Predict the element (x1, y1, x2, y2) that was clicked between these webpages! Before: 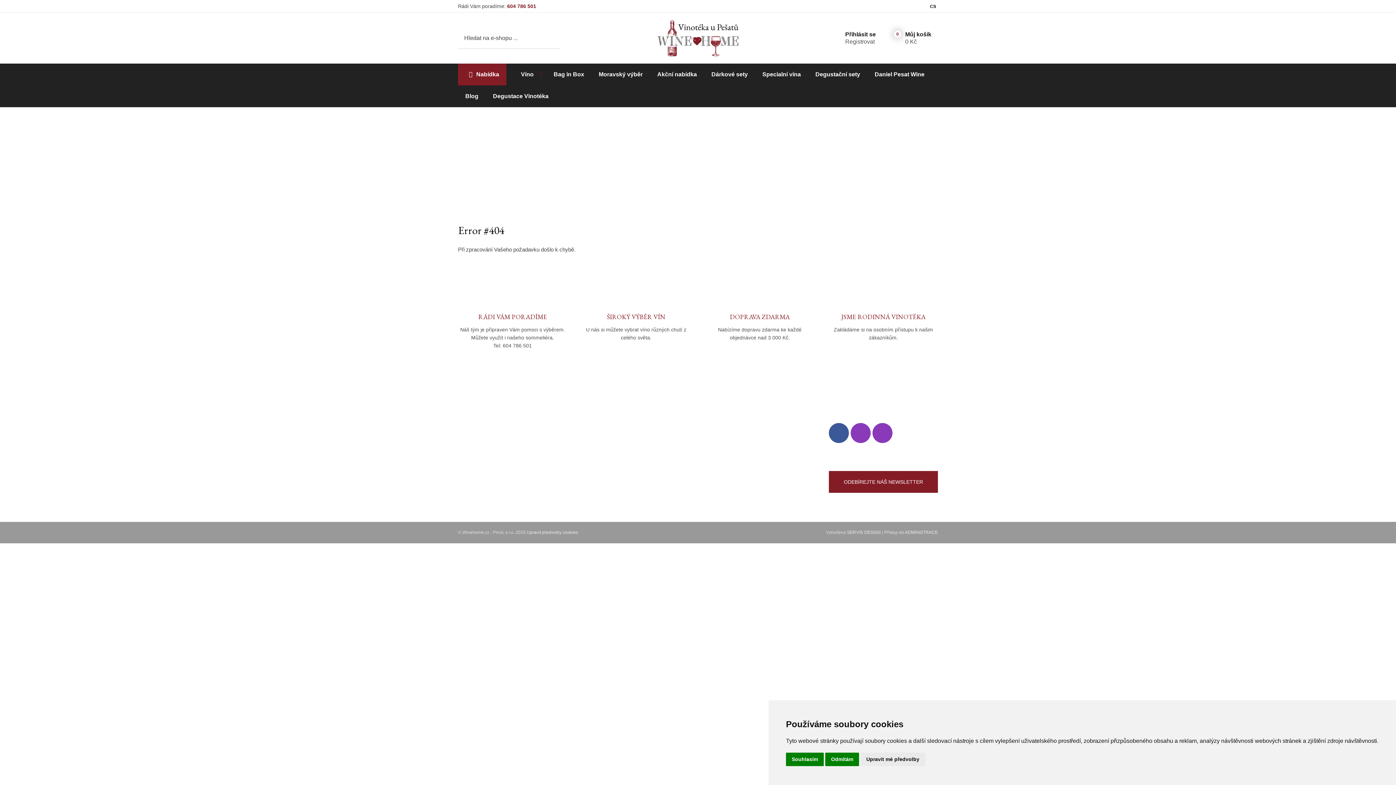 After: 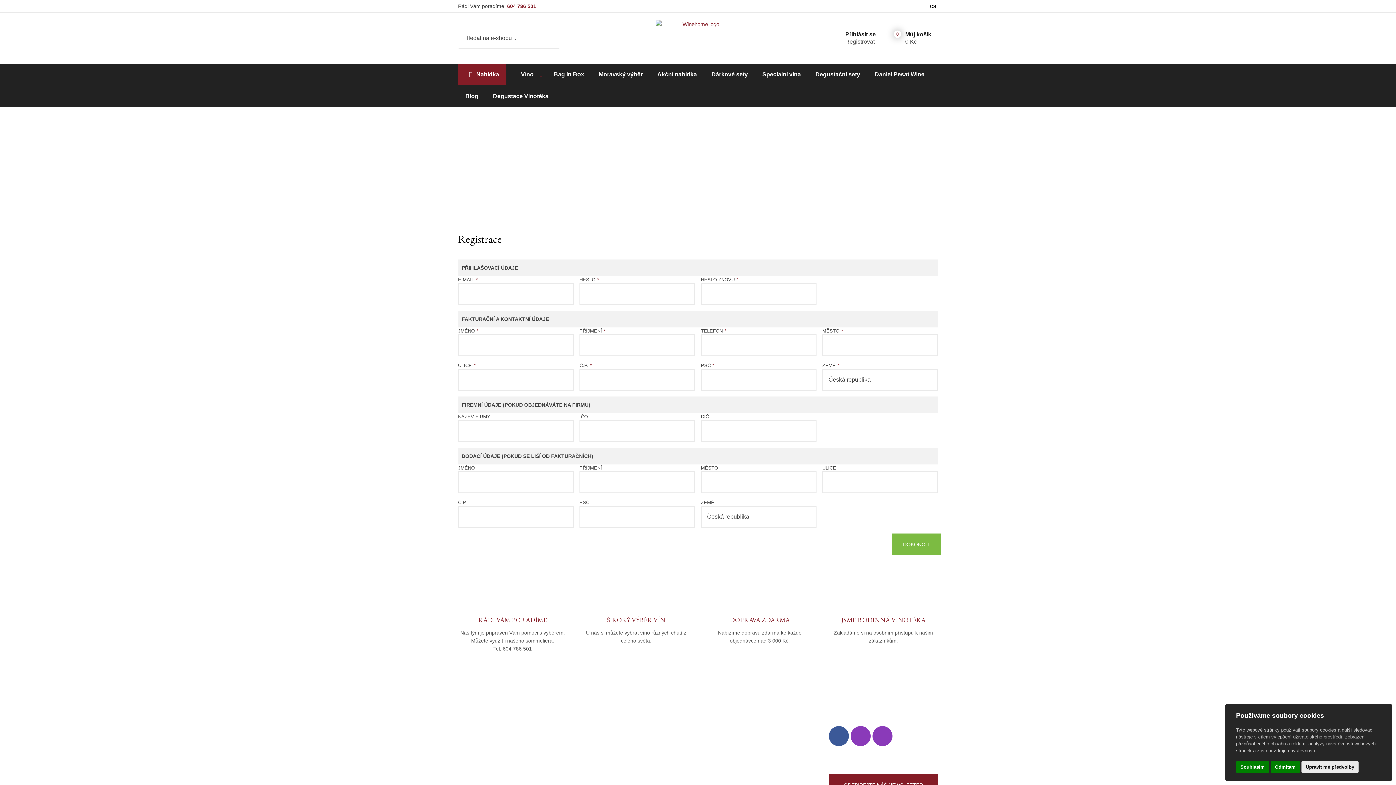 Action: label: Registrovat bbox: (845, 38, 874, 44)